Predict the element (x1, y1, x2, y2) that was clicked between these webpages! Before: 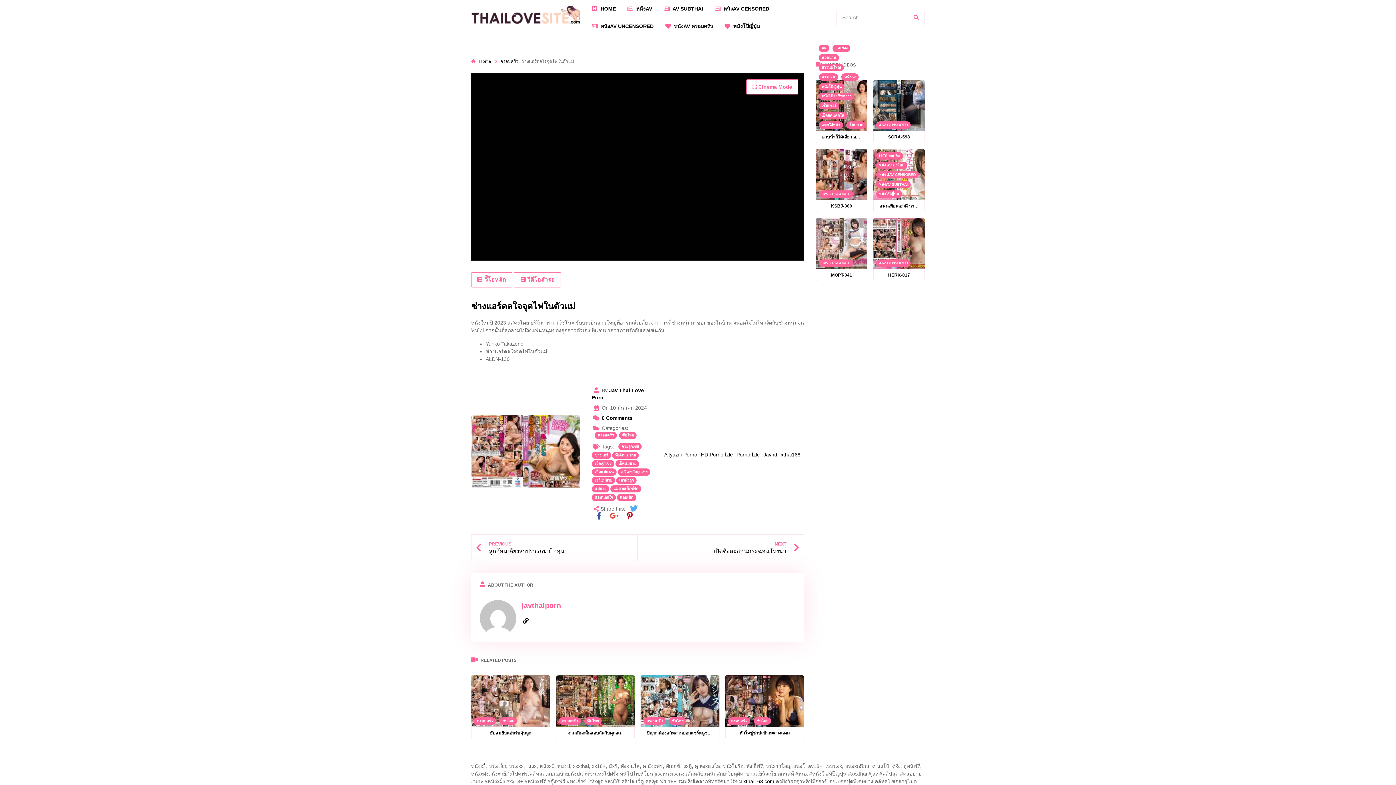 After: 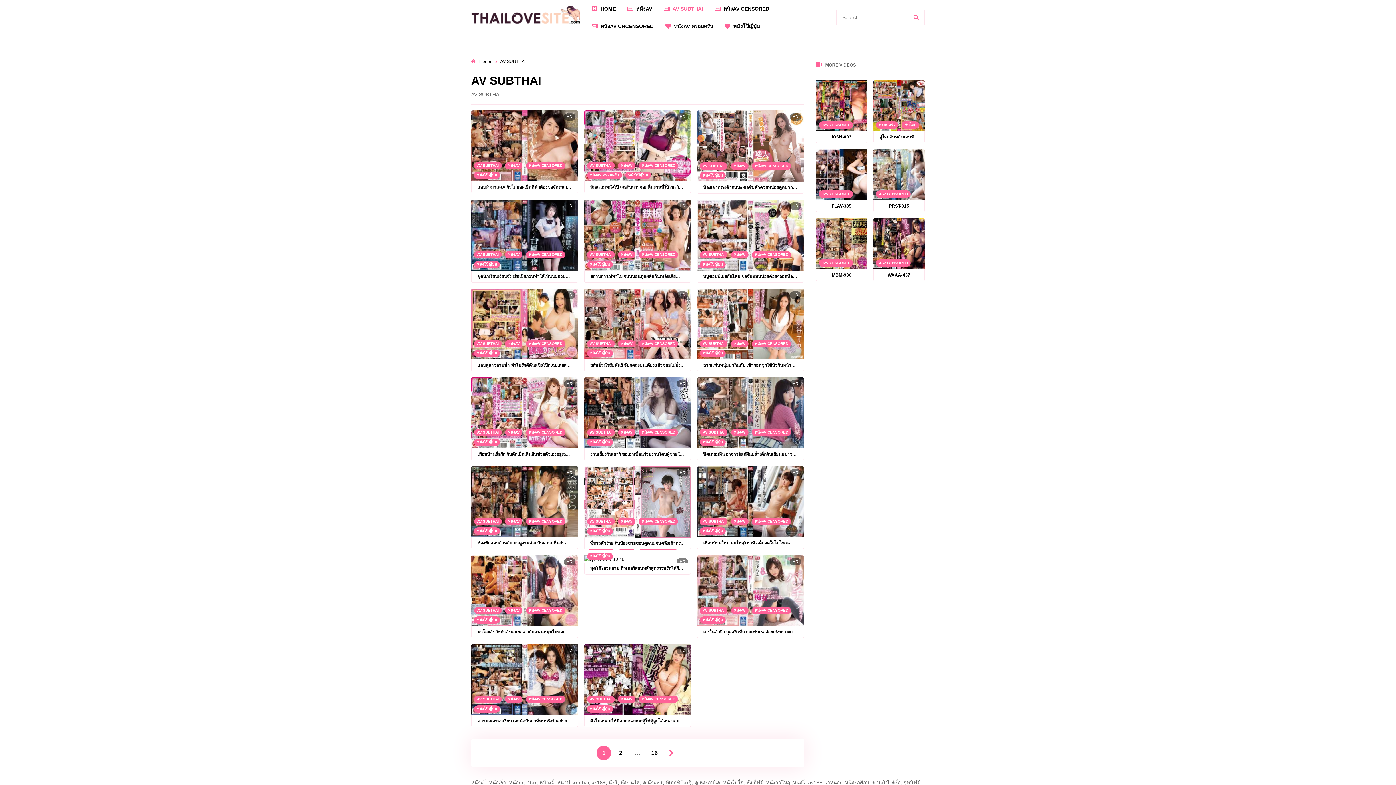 Action: bbox: (658, 0, 709, 17) label: AV SUBTHAI